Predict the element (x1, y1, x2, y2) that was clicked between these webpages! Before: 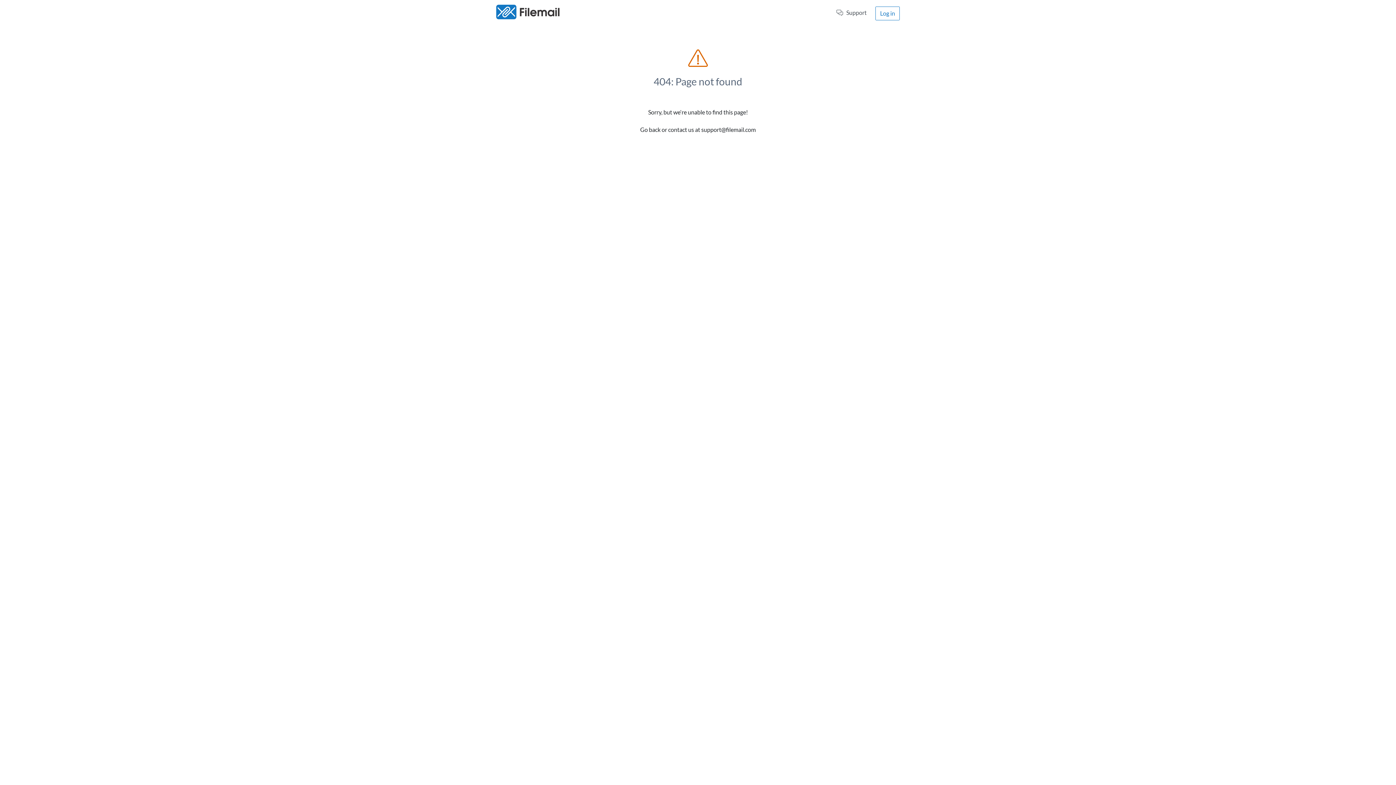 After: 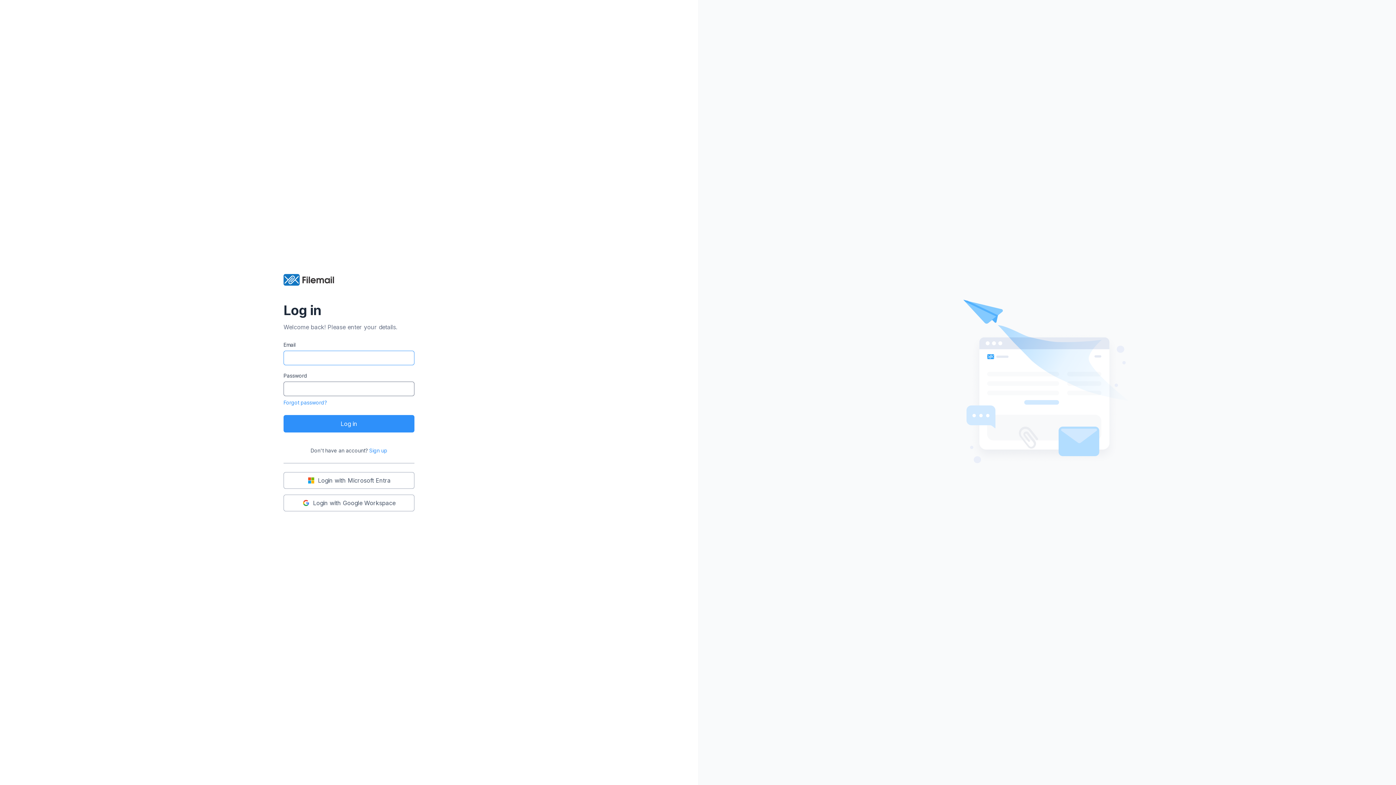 Action: label: Log in bbox: (875, 6, 900, 20)